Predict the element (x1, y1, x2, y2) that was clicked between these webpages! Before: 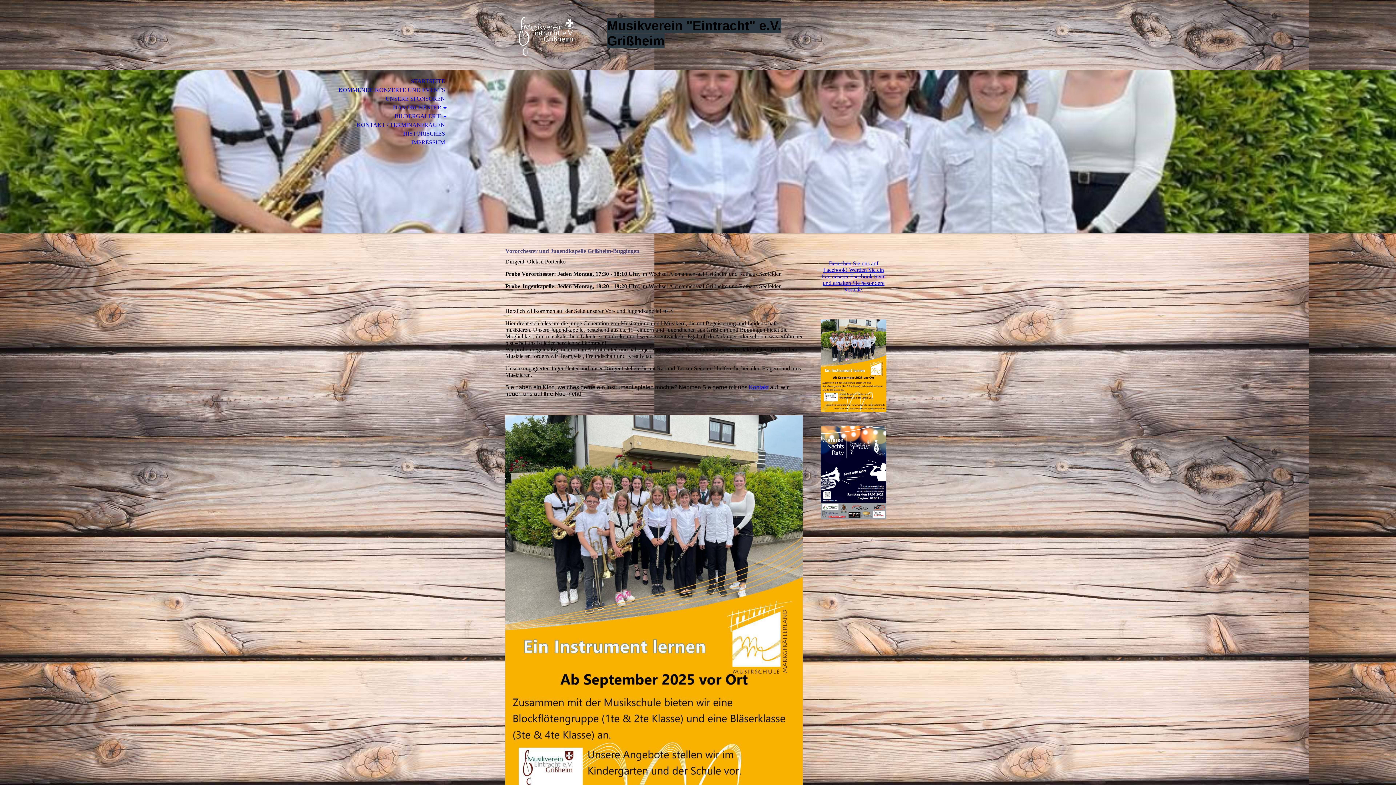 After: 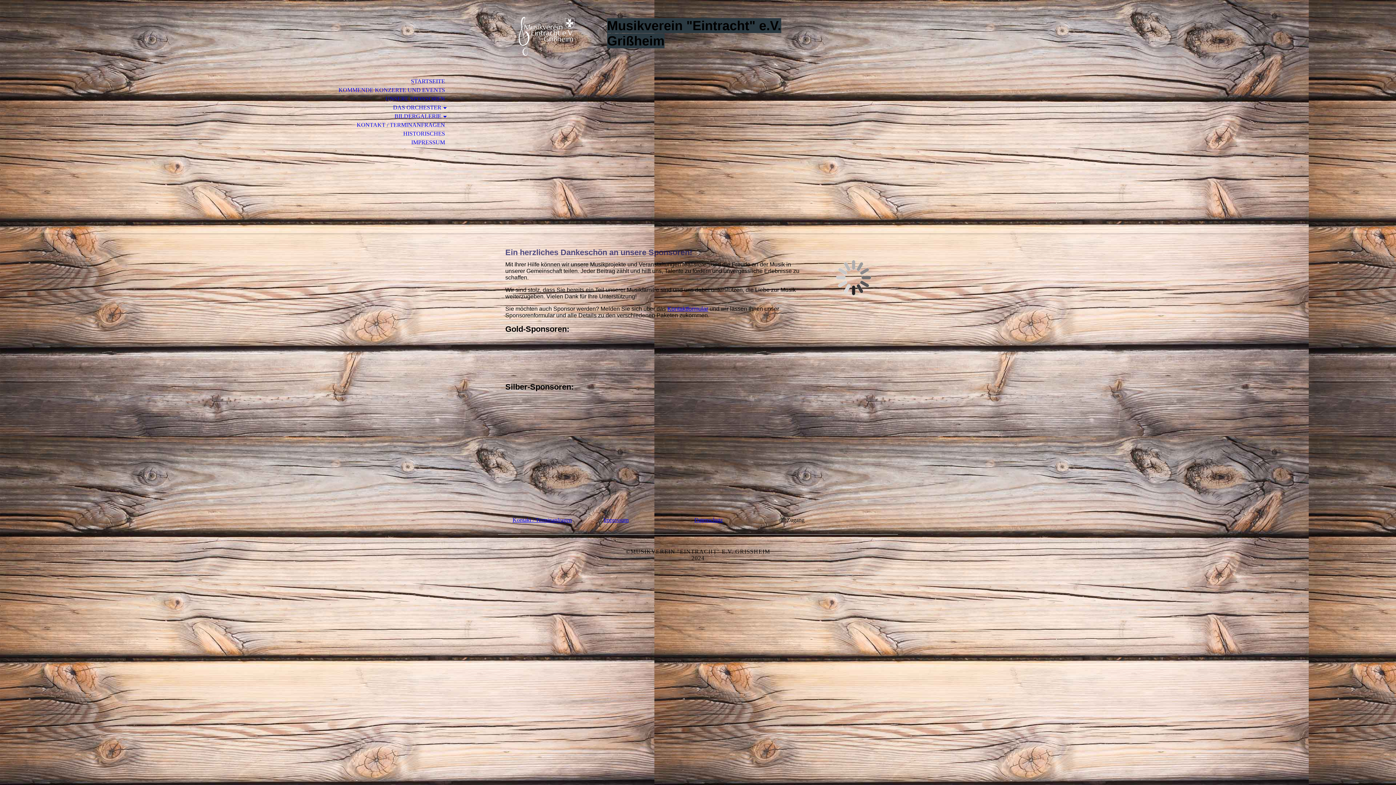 Action: bbox: (0, 94, 453, 103) label: UNSERE SPONSOREN